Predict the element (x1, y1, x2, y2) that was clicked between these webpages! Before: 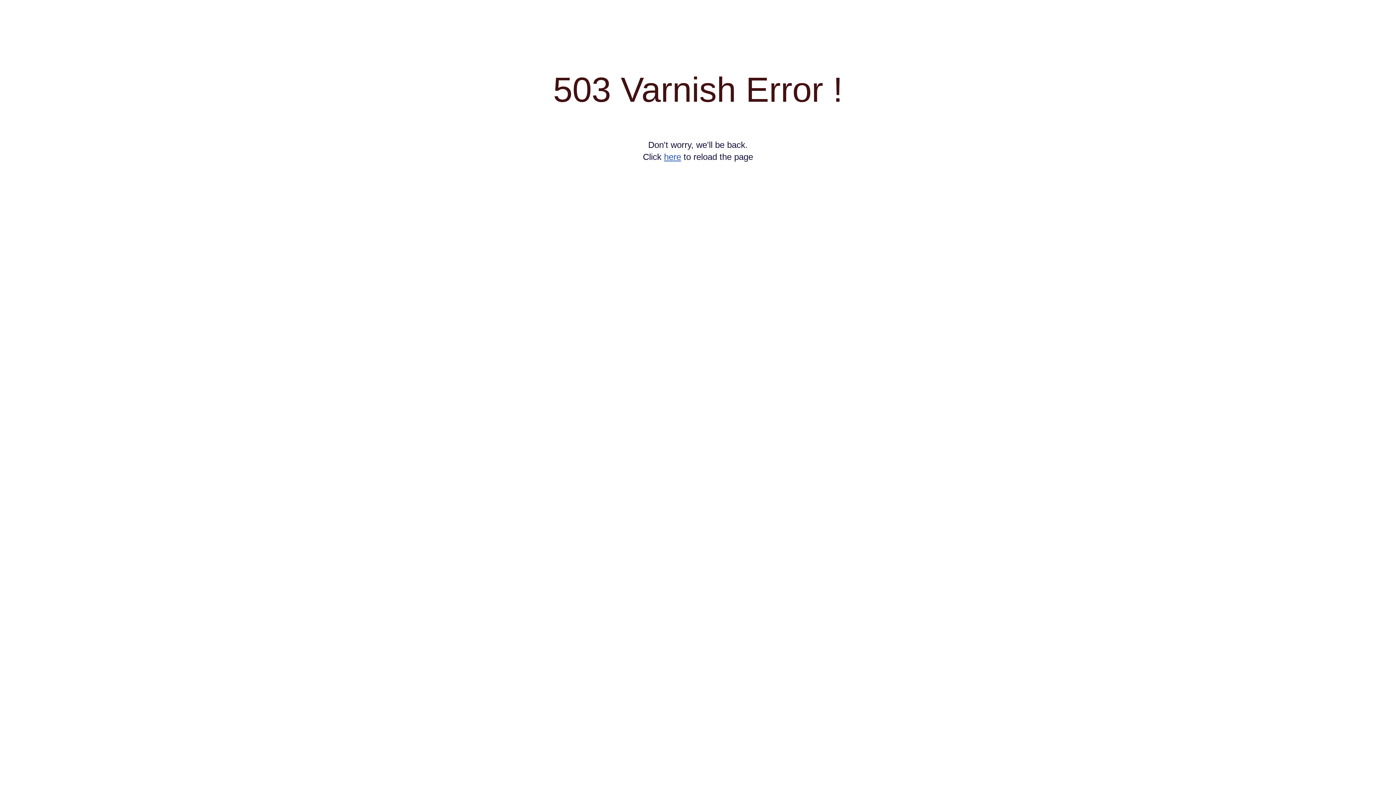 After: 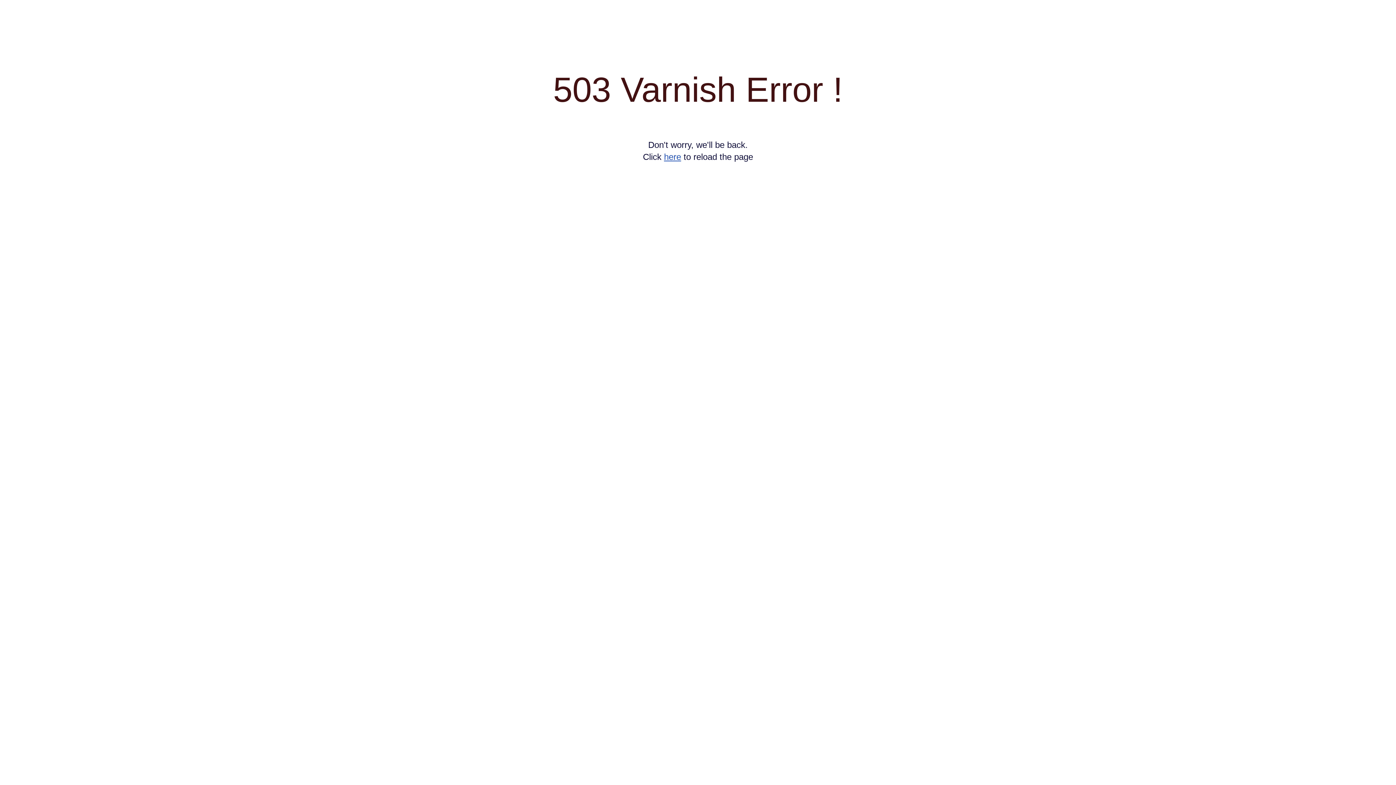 Action: label: here bbox: (664, 152, 681, 161)